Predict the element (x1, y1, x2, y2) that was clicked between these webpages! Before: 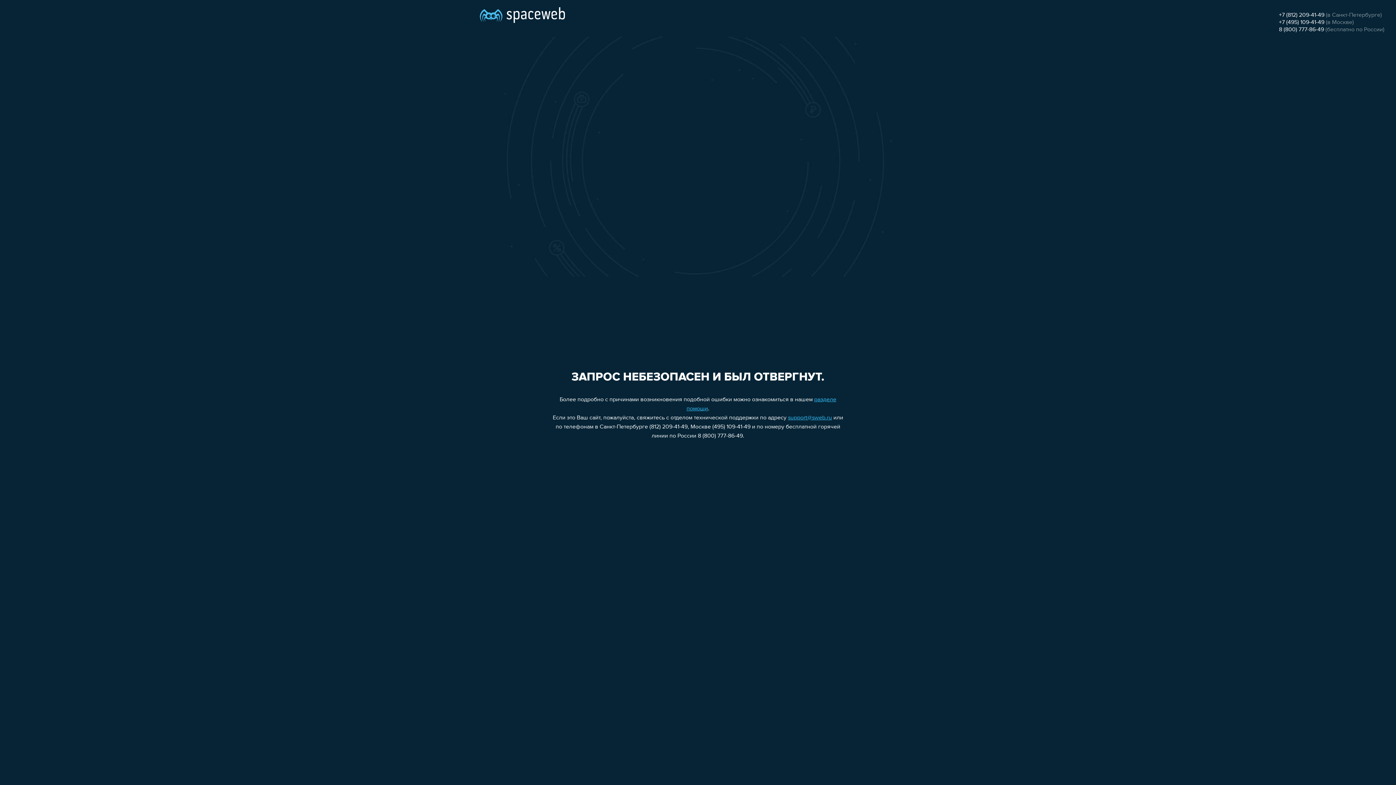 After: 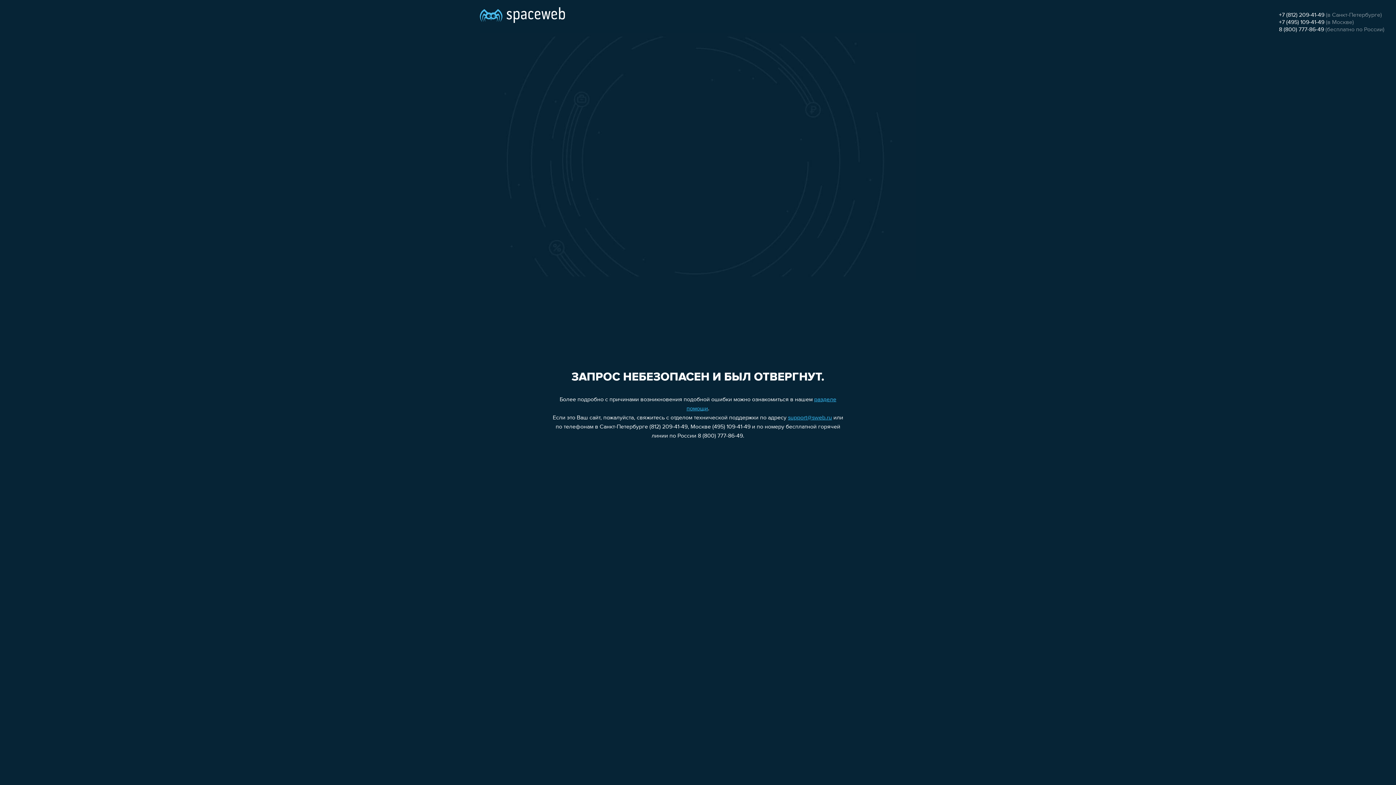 Action: bbox: (1279, 19, 1324, 25) label: +7 (495) 109-41-49